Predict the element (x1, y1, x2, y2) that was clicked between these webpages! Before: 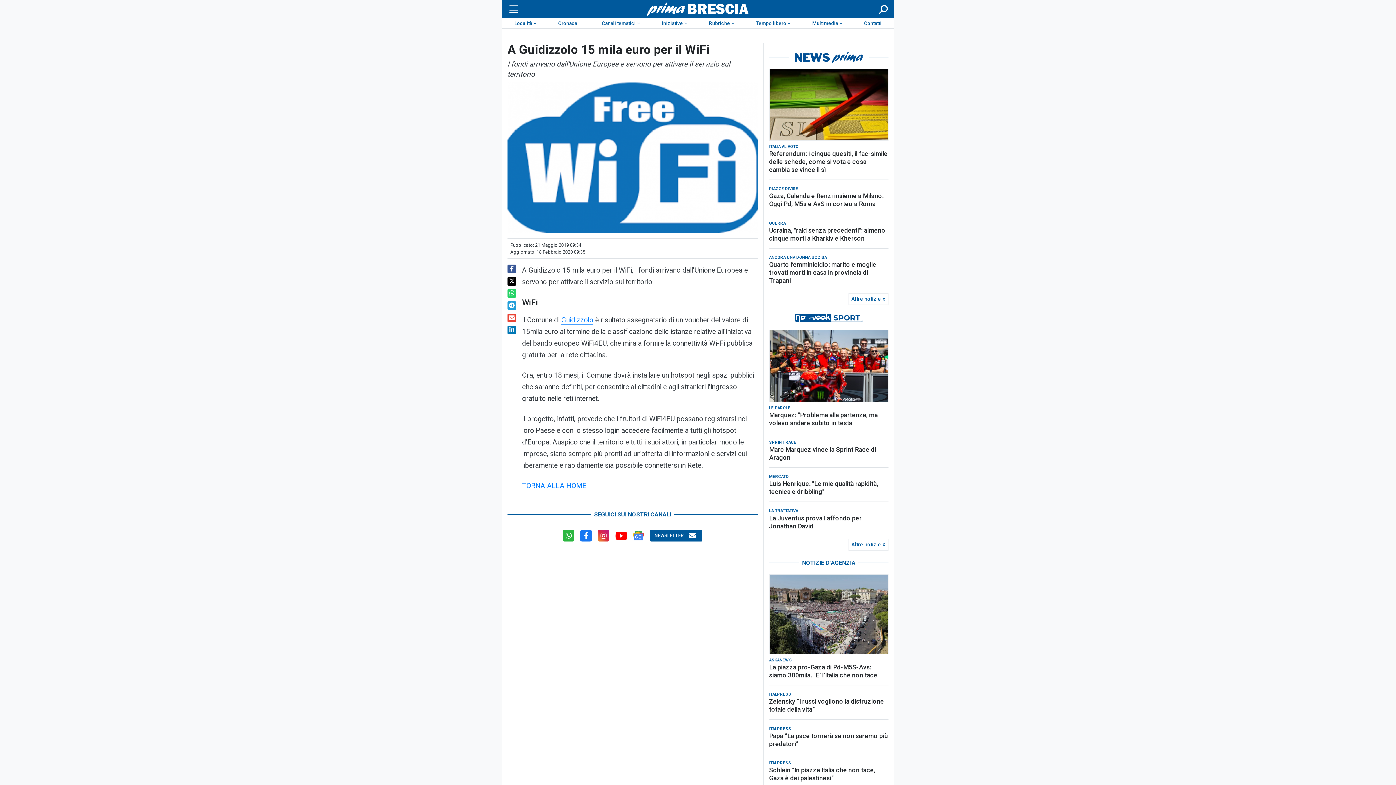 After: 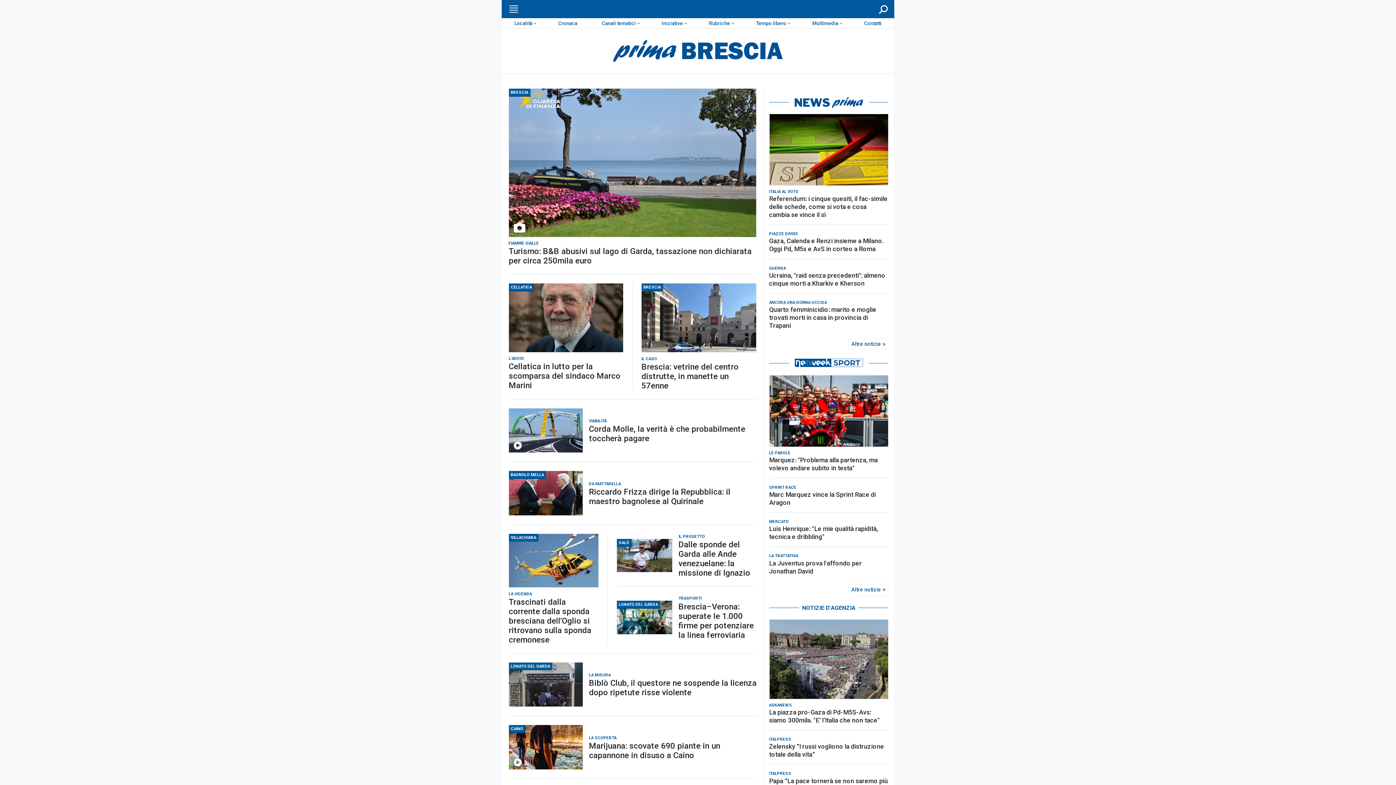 Action: bbox: (612, 2, 784, 15)